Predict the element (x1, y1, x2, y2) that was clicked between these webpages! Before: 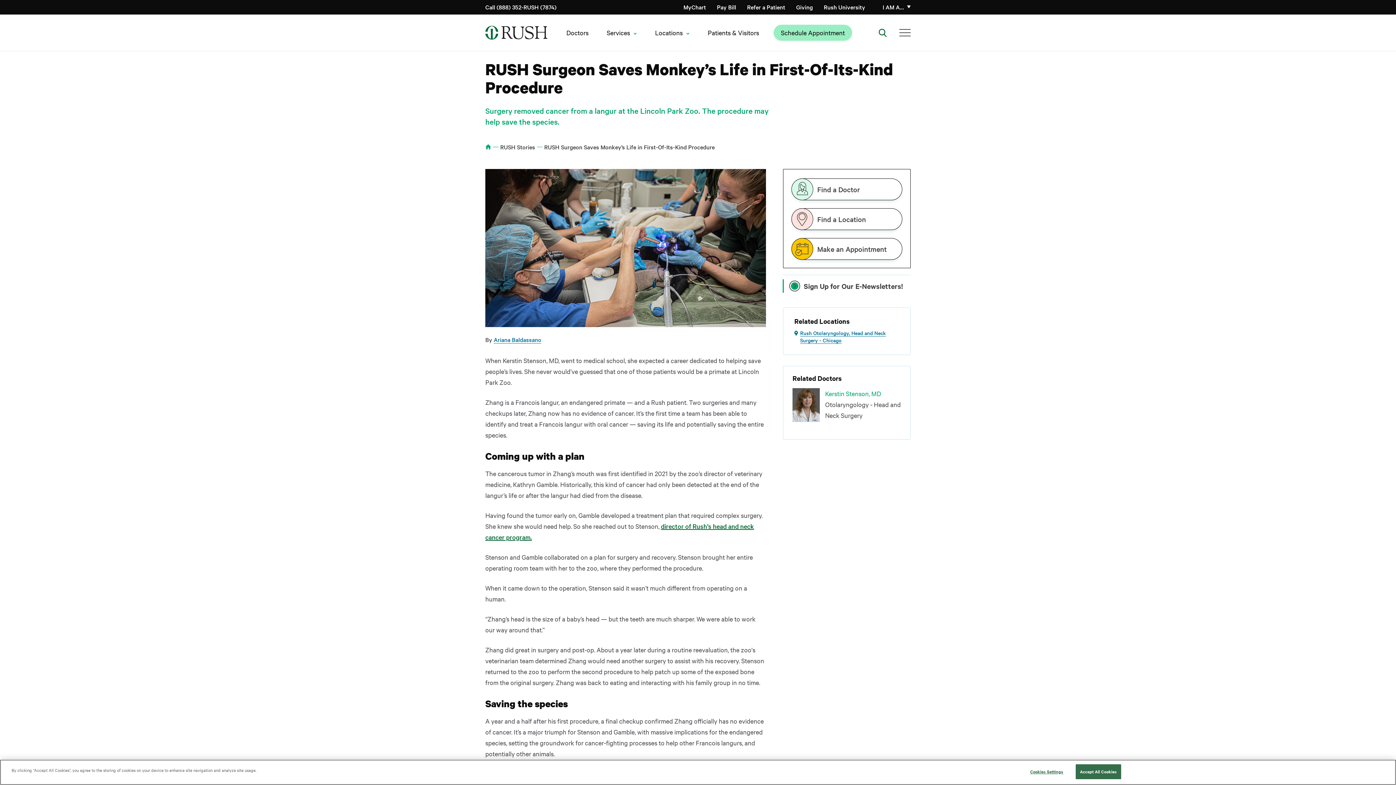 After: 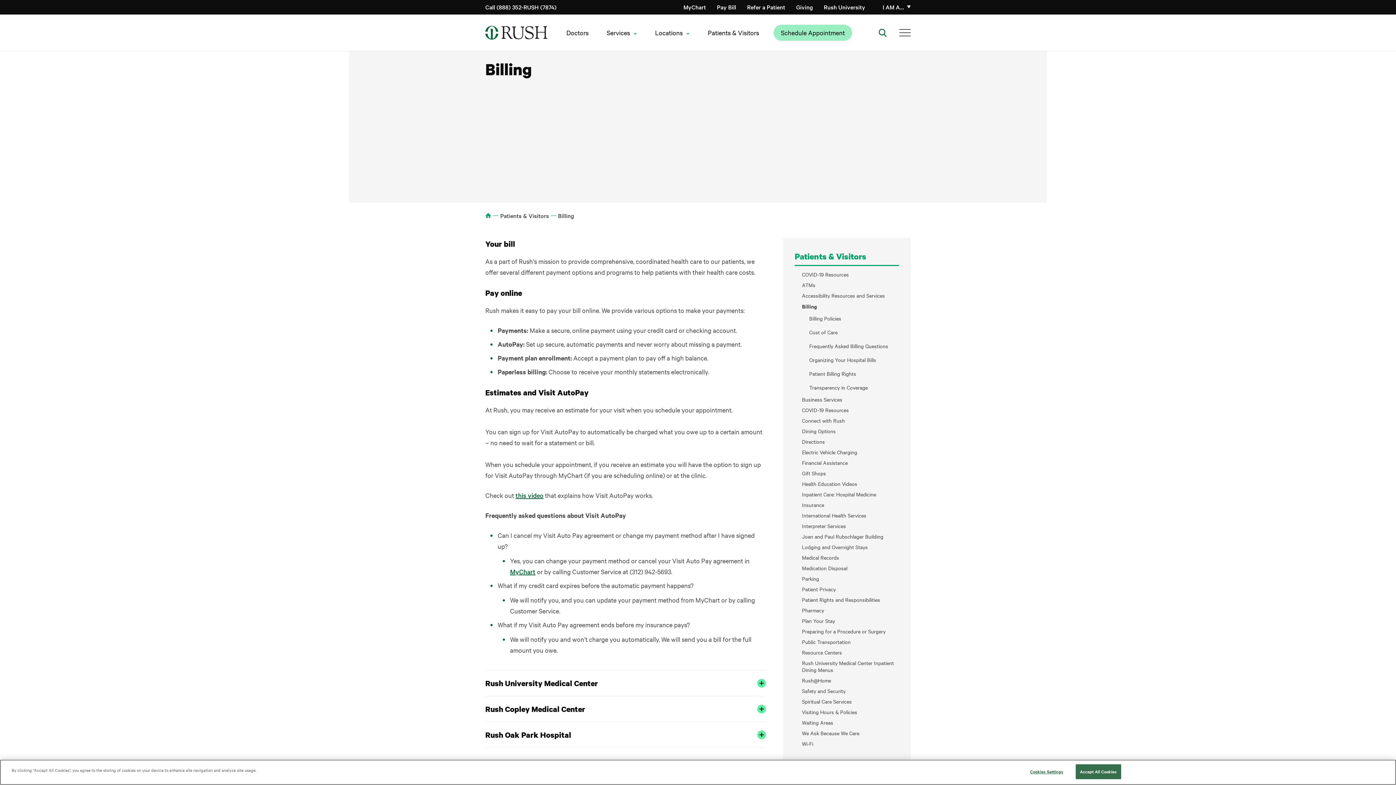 Action: label: Pay Bill bbox: (717, 2, 736, 10)